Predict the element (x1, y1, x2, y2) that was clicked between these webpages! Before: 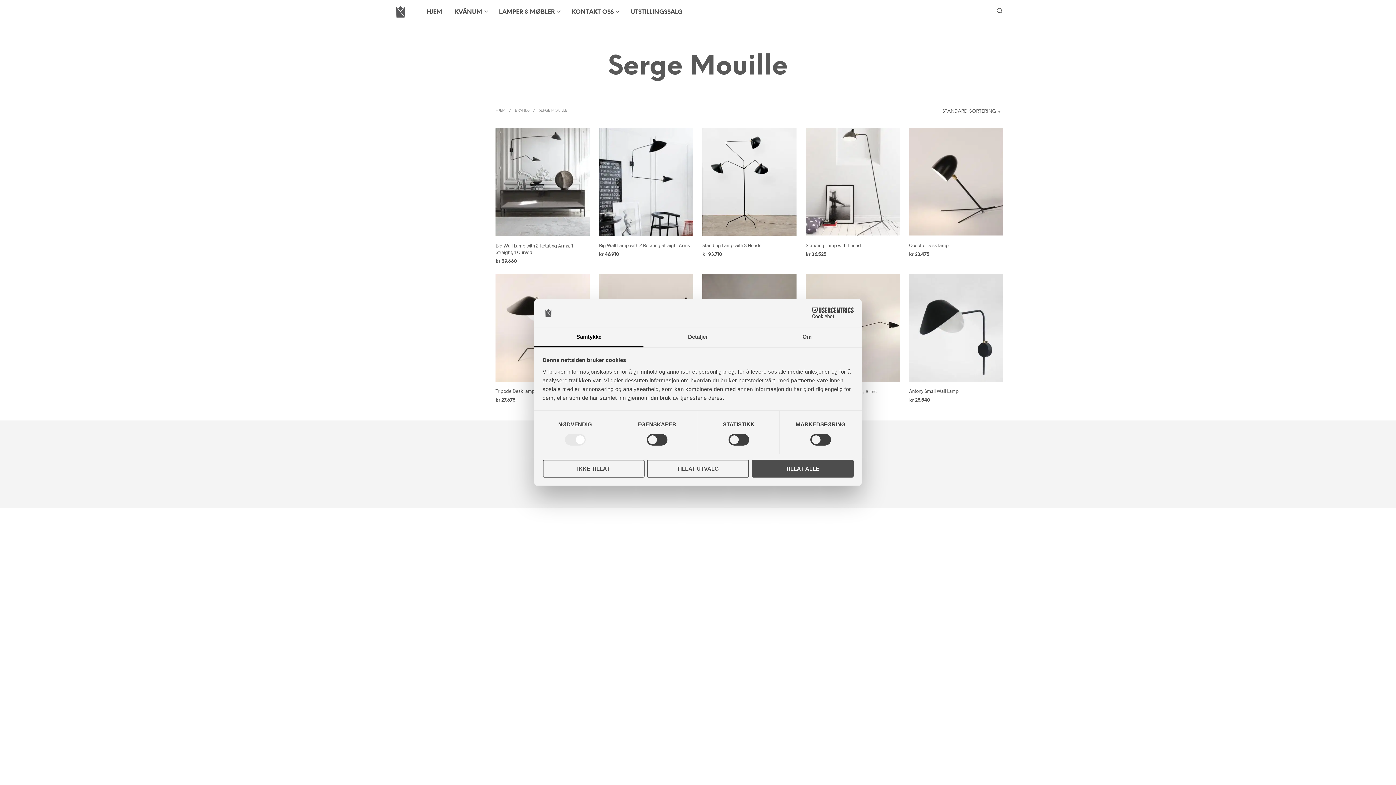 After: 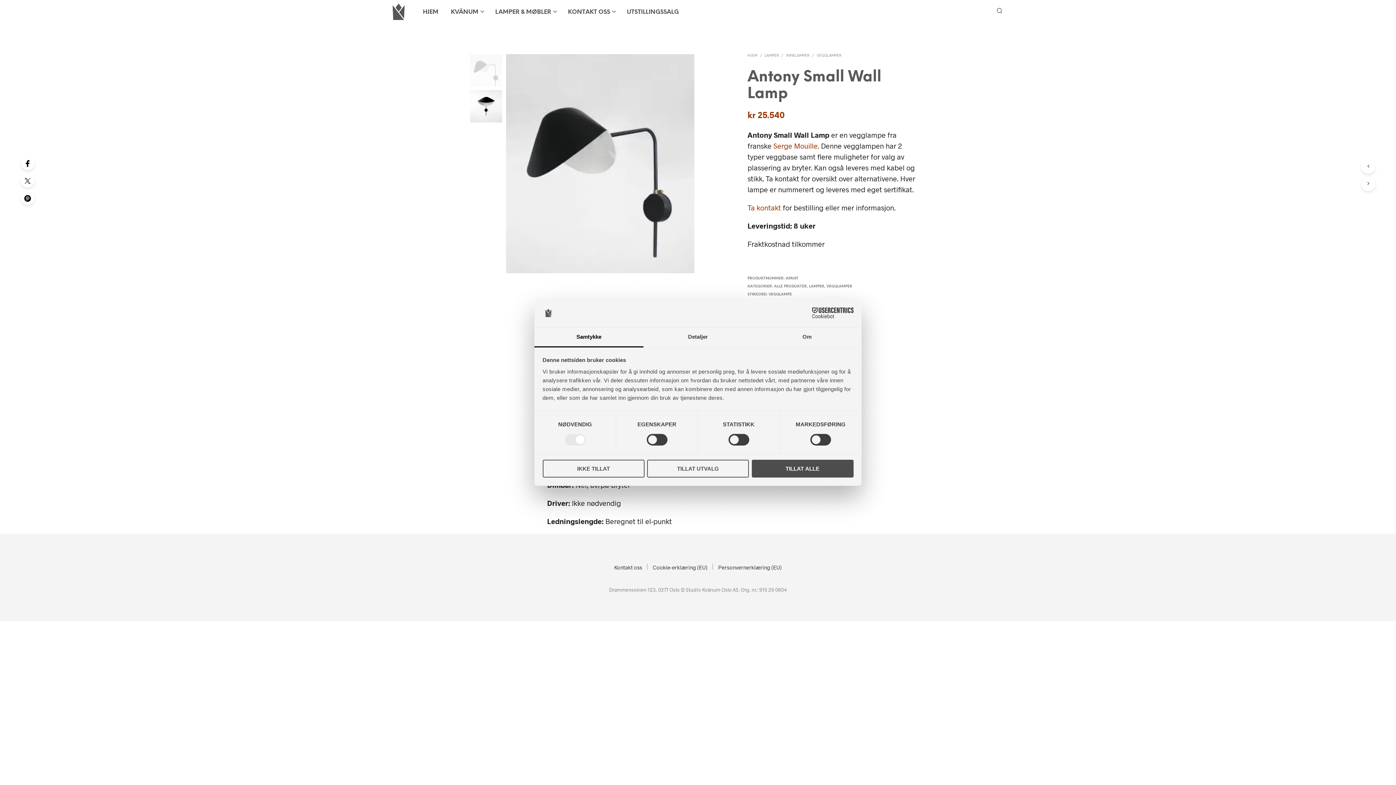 Action: bbox: (914, 280, 998, 377)